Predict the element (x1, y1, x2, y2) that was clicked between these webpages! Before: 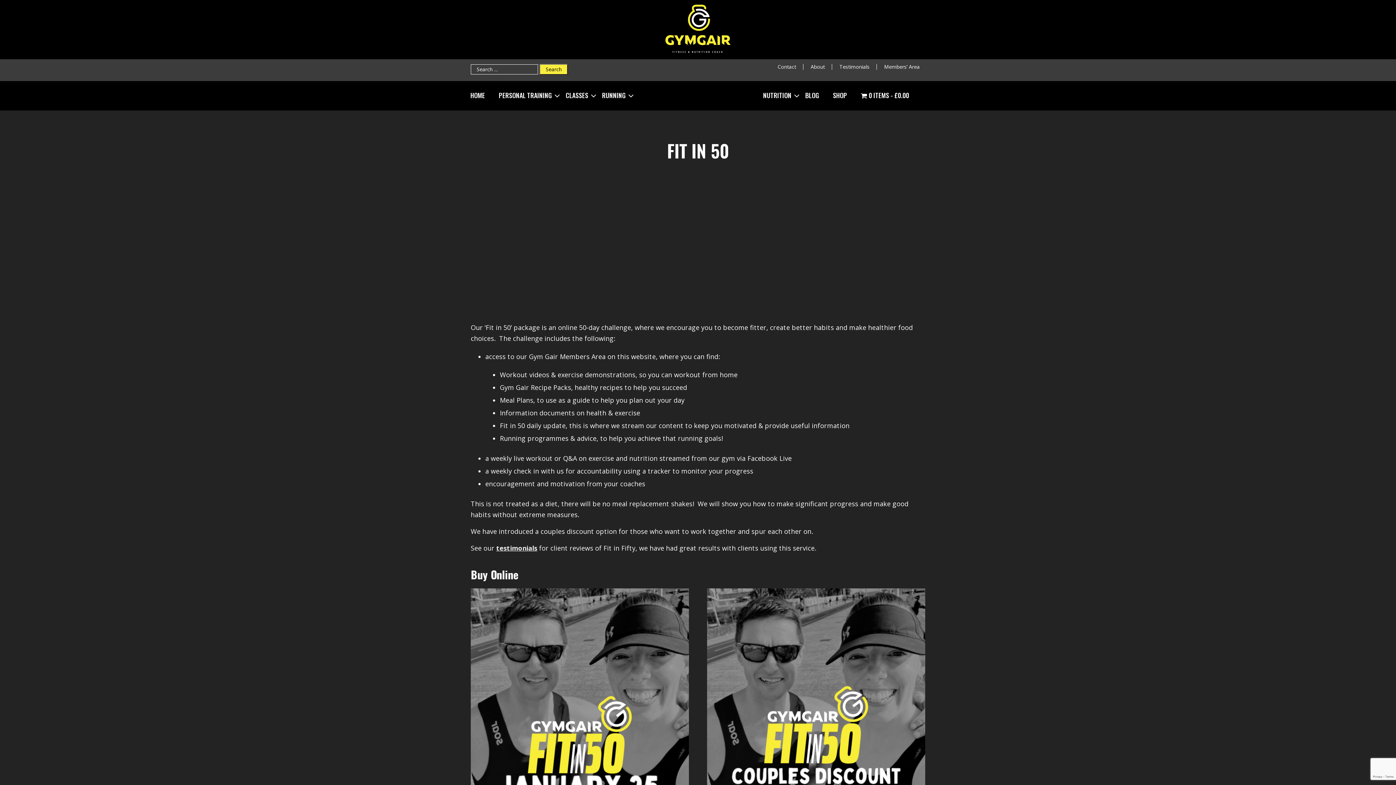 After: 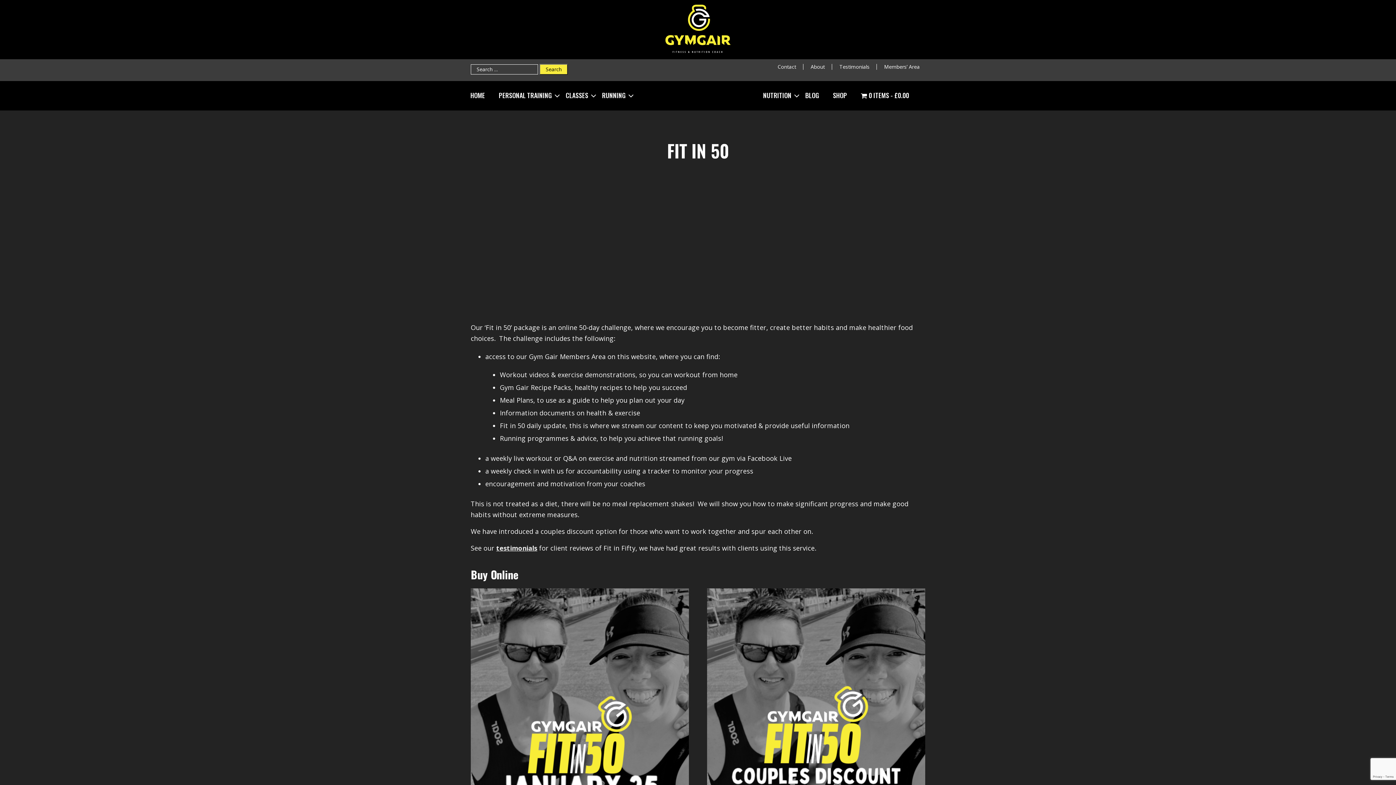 Action: label: RUNNING bbox: (602, 84, 625, 105)